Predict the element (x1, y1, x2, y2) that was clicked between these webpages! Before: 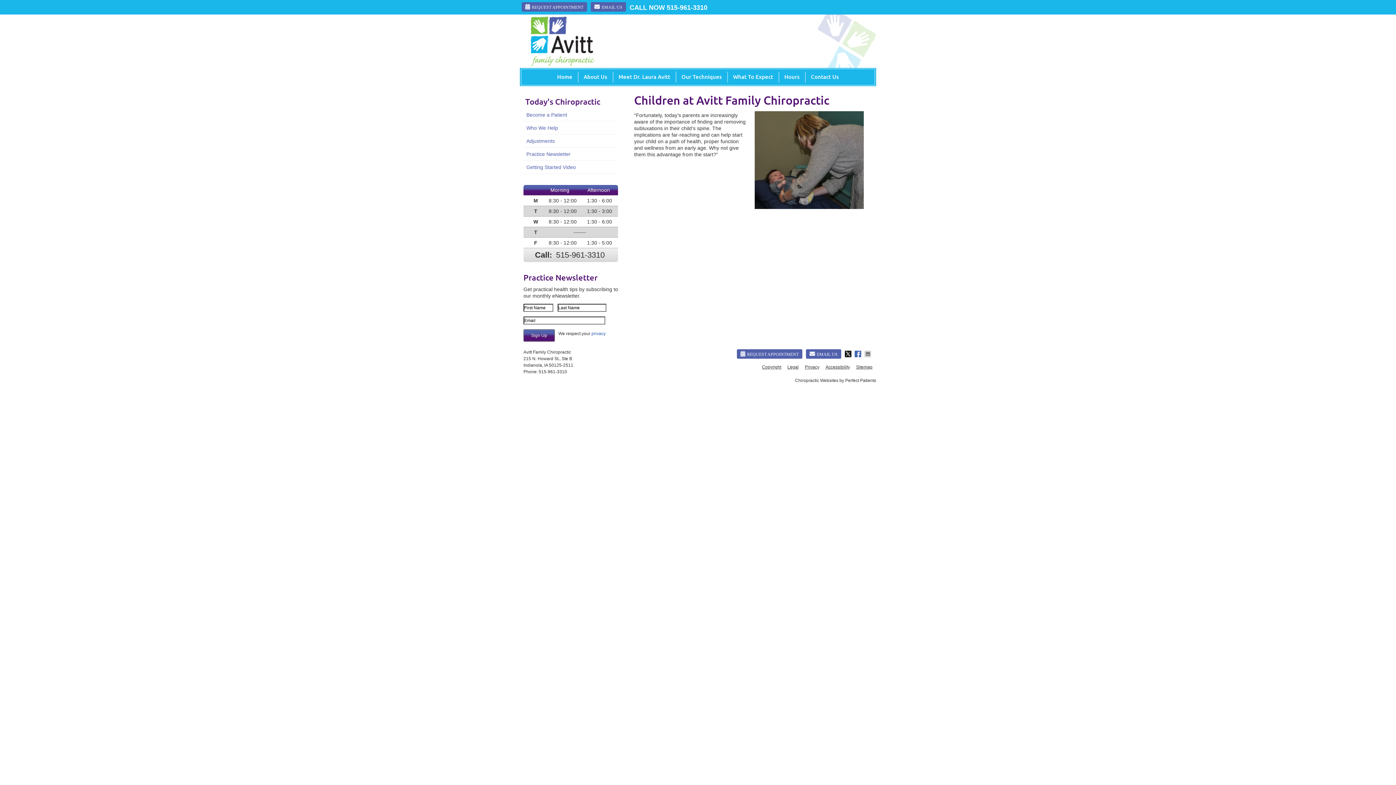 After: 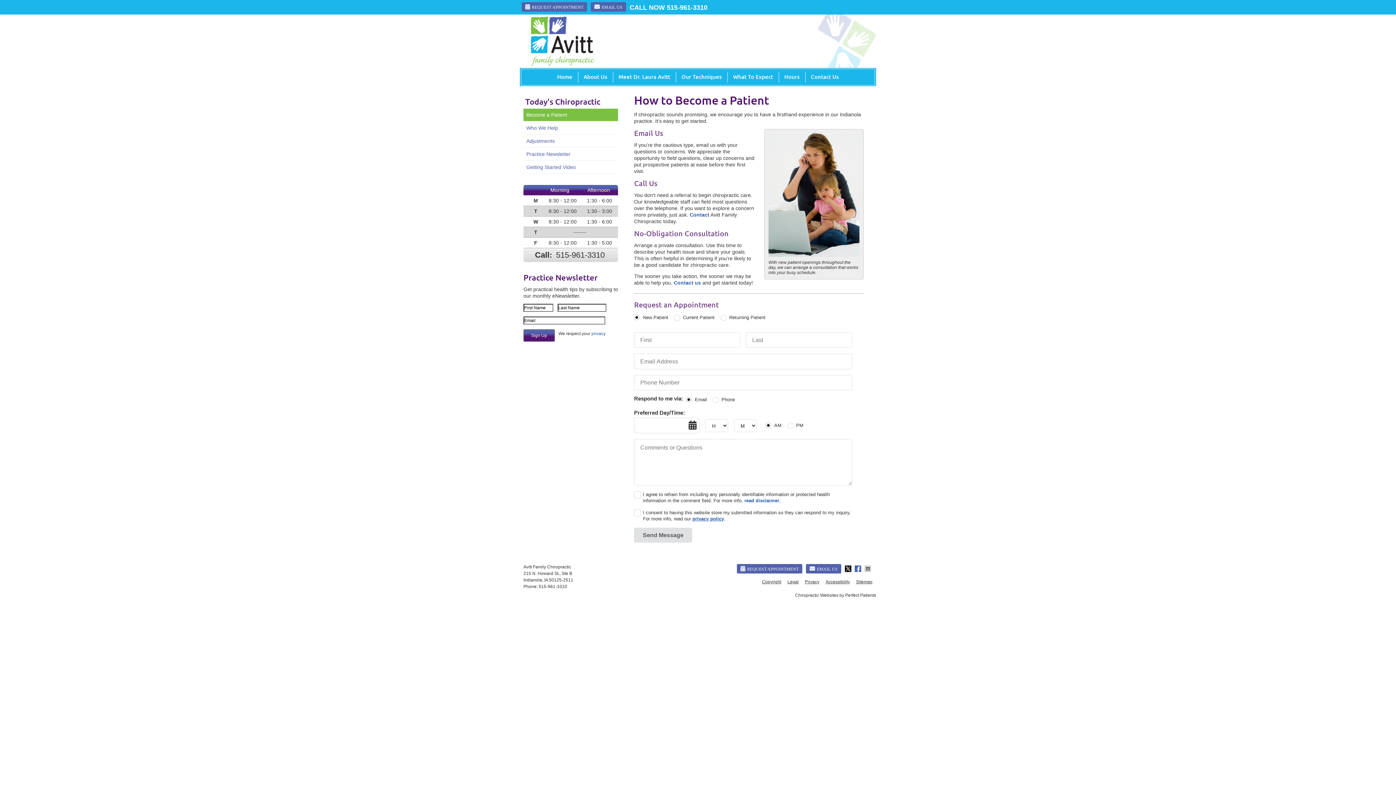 Action: label: Become a Patient bbox: (523, 108, 618, 121)